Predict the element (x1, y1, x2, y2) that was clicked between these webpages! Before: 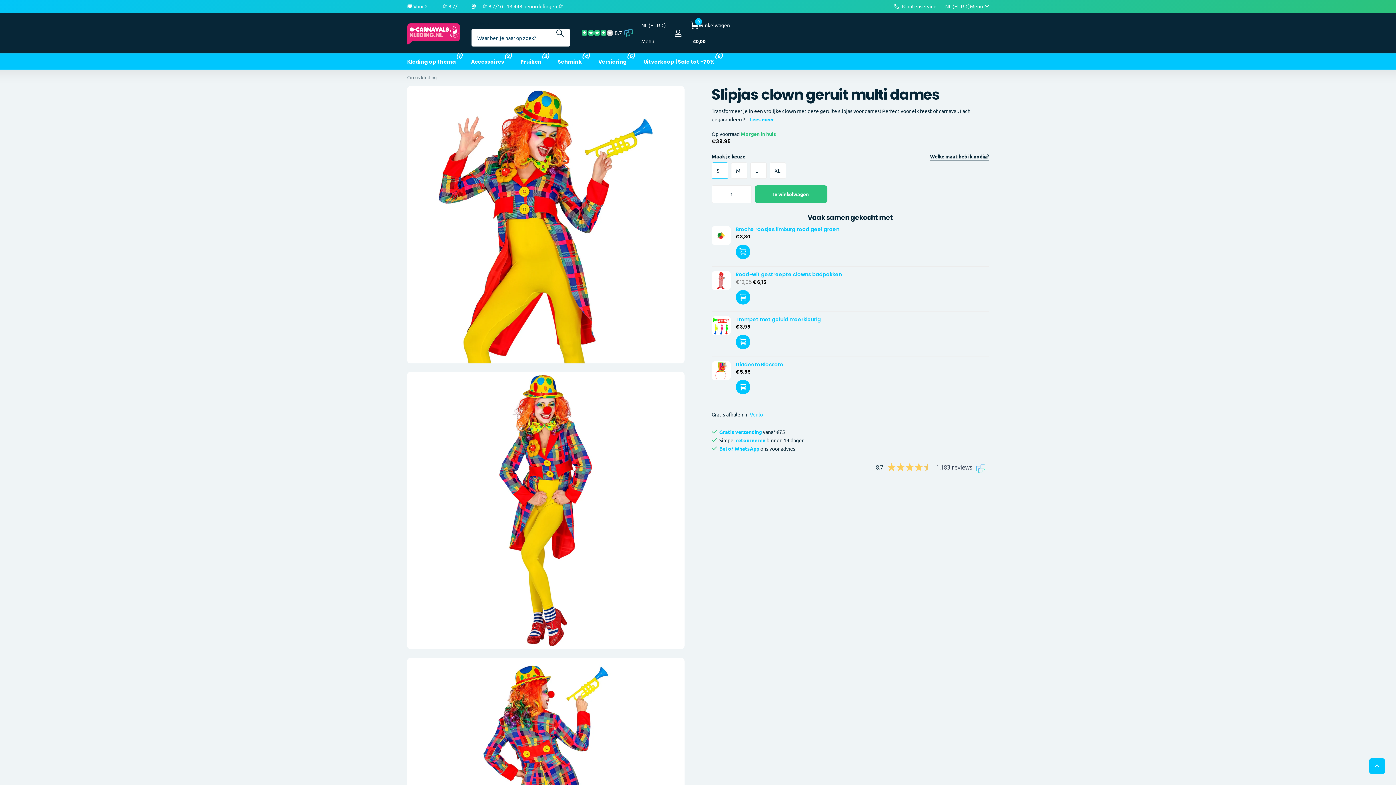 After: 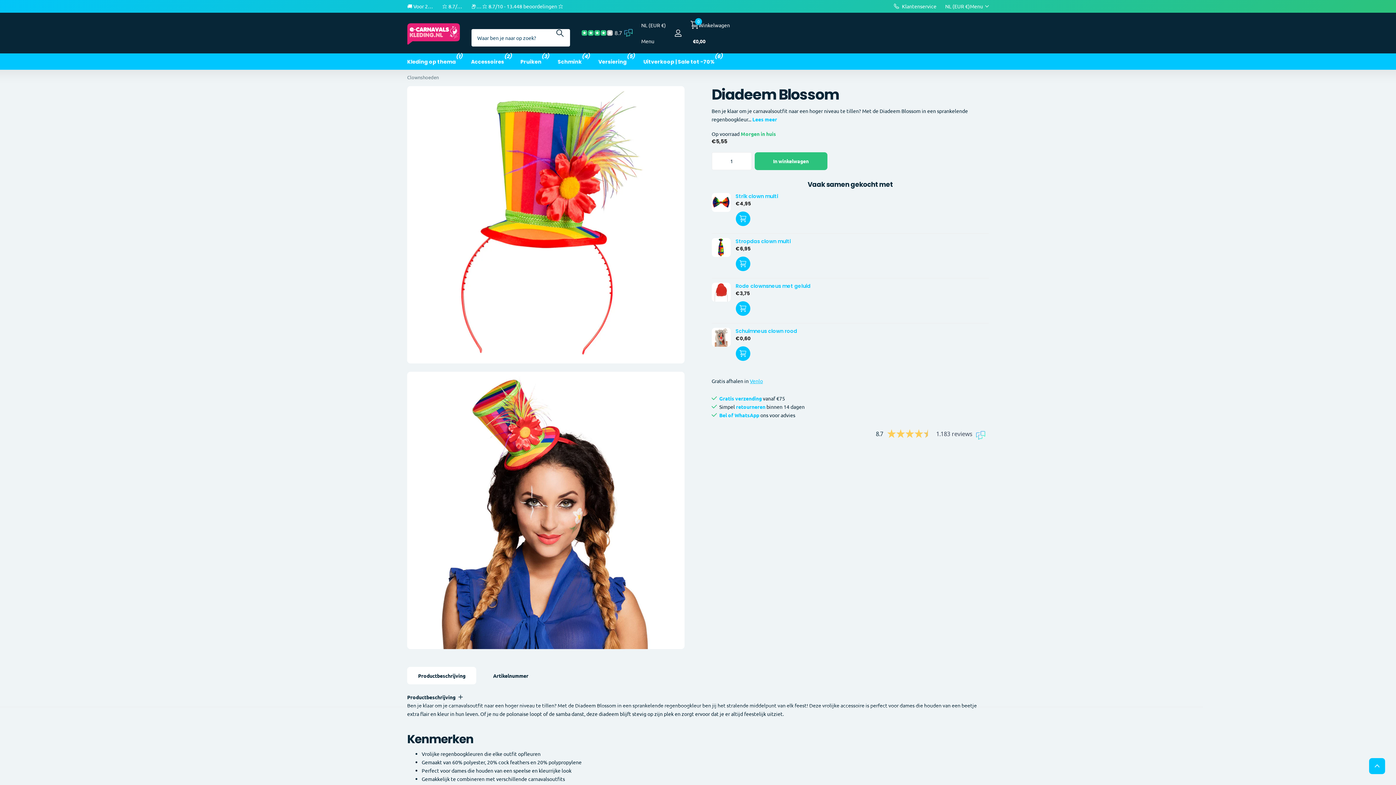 Action: label: Diadeem Blossom bbox: (735, 361, 989, 368)